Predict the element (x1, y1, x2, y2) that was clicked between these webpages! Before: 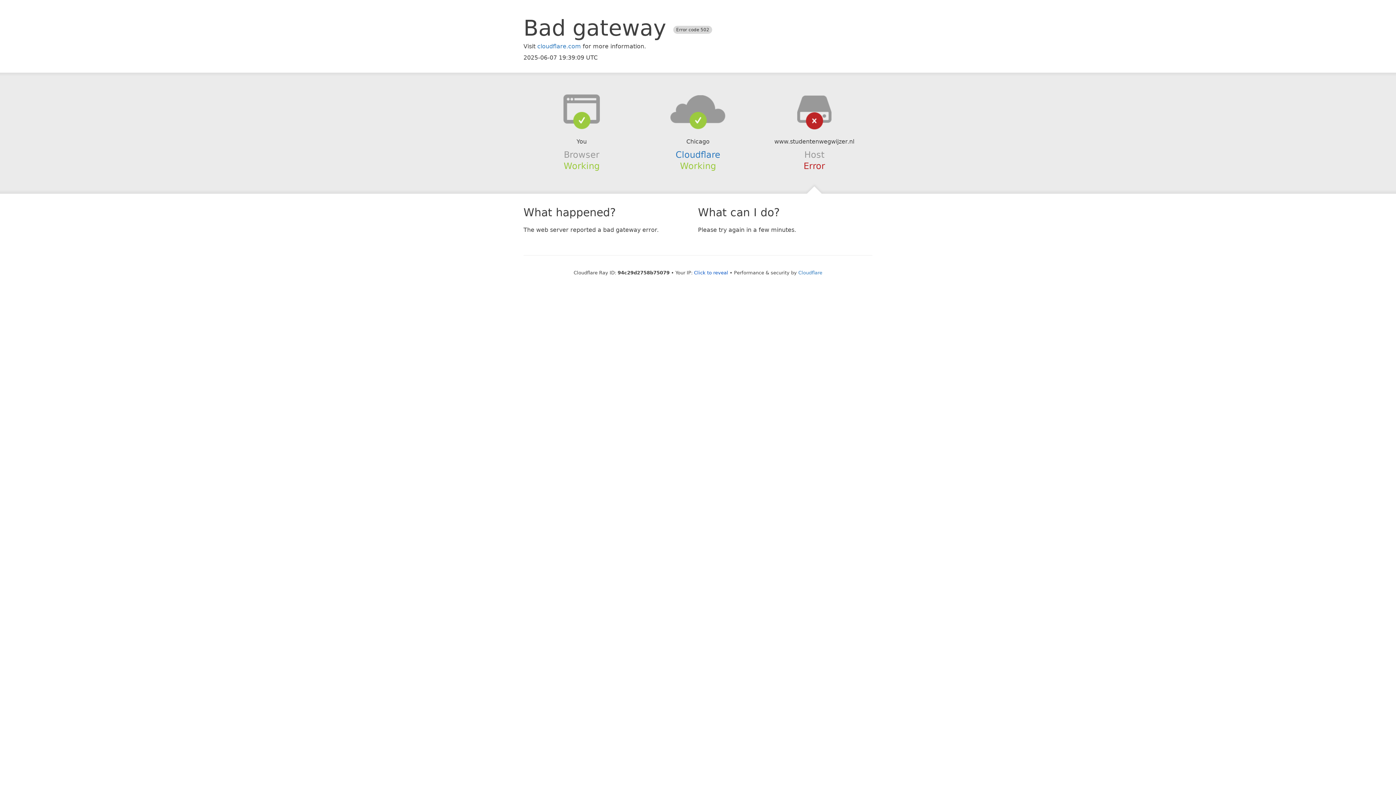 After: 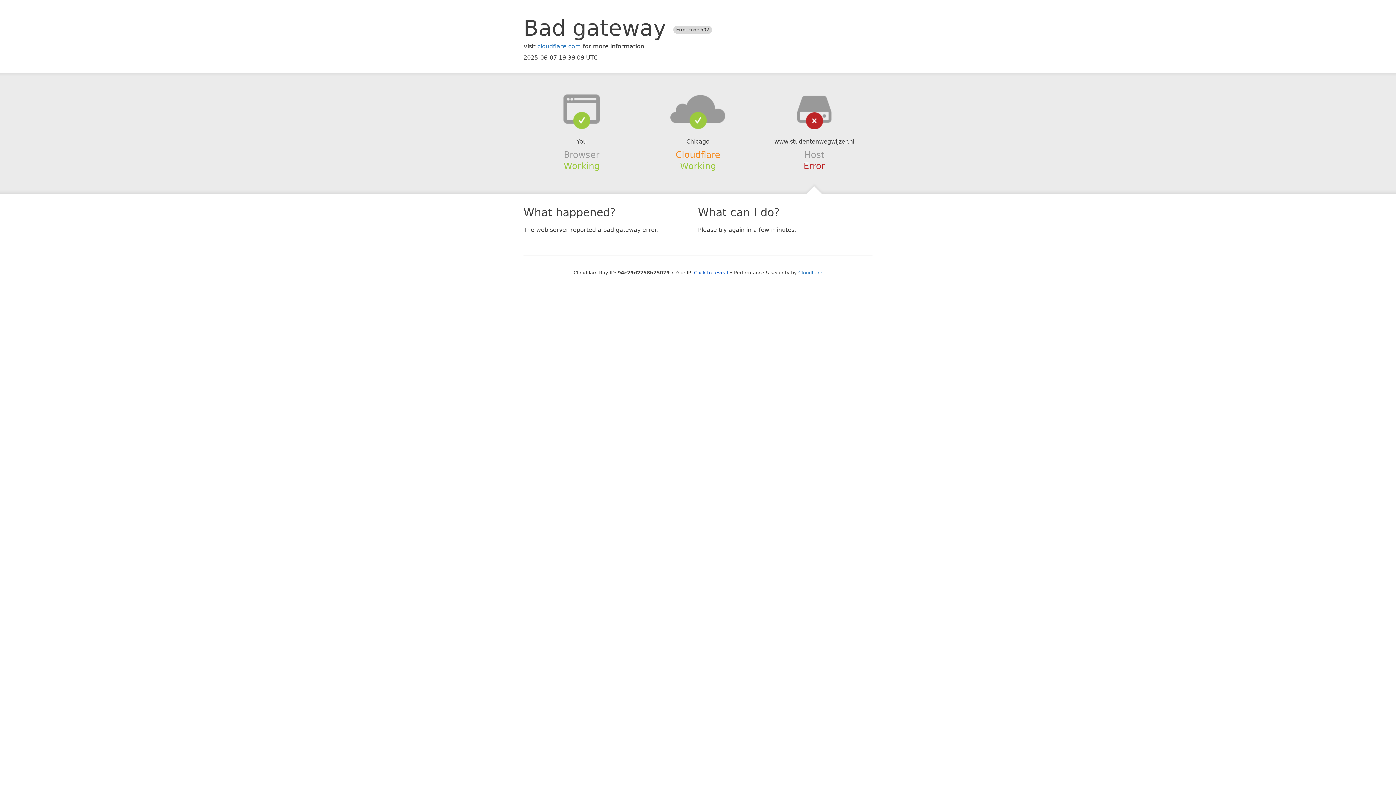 Action: label: Cloudflare bbox: (675, 149, 720, 159)